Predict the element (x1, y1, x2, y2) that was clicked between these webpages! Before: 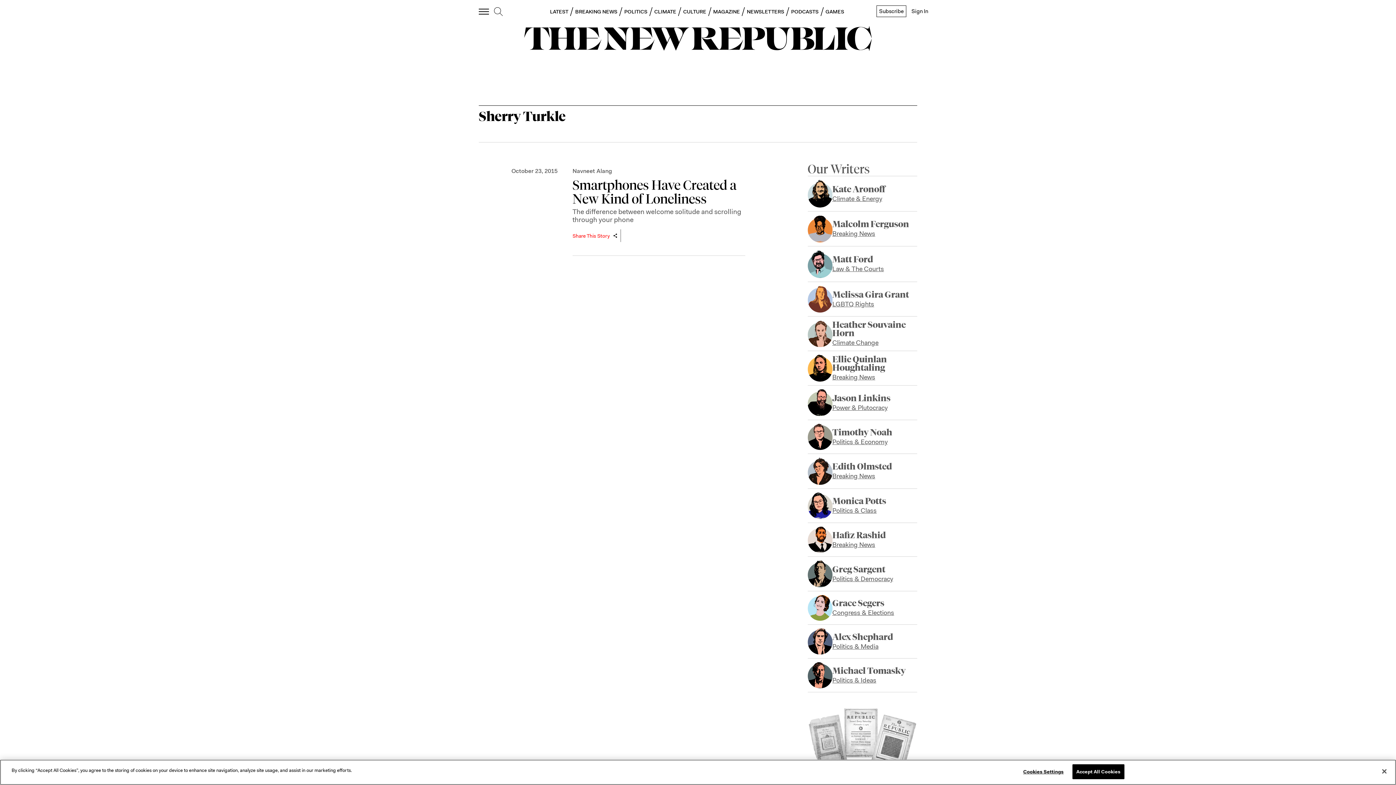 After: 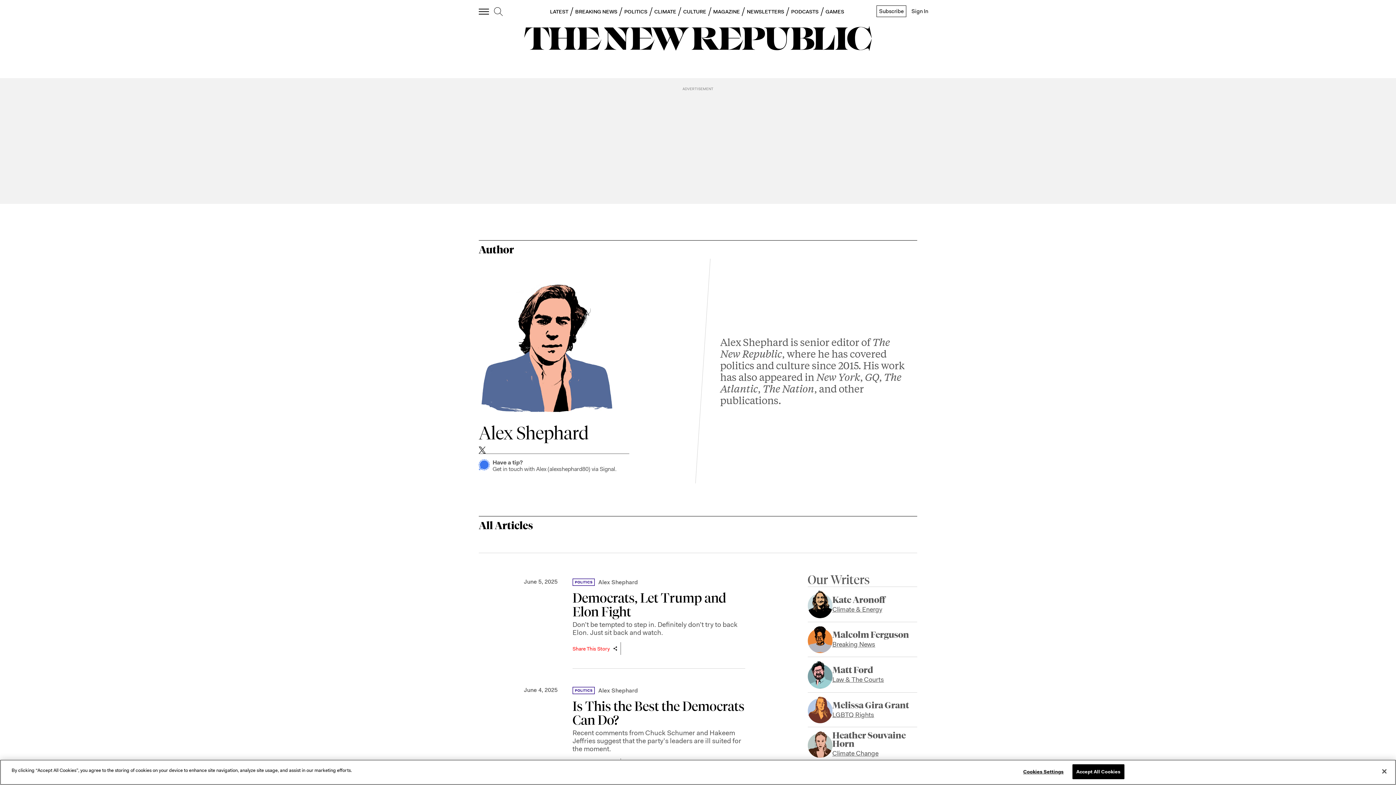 Action: bbox: (807, 628, 832, 654)